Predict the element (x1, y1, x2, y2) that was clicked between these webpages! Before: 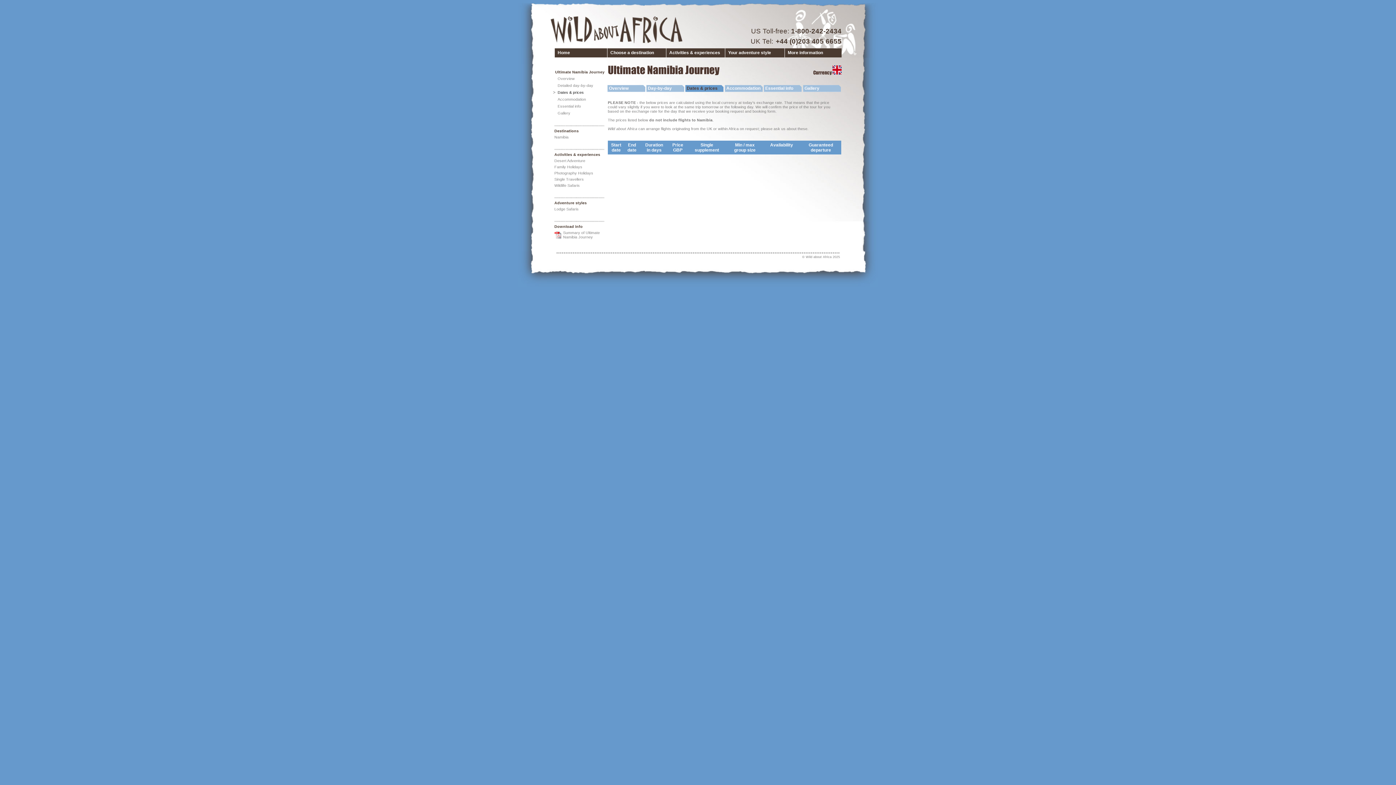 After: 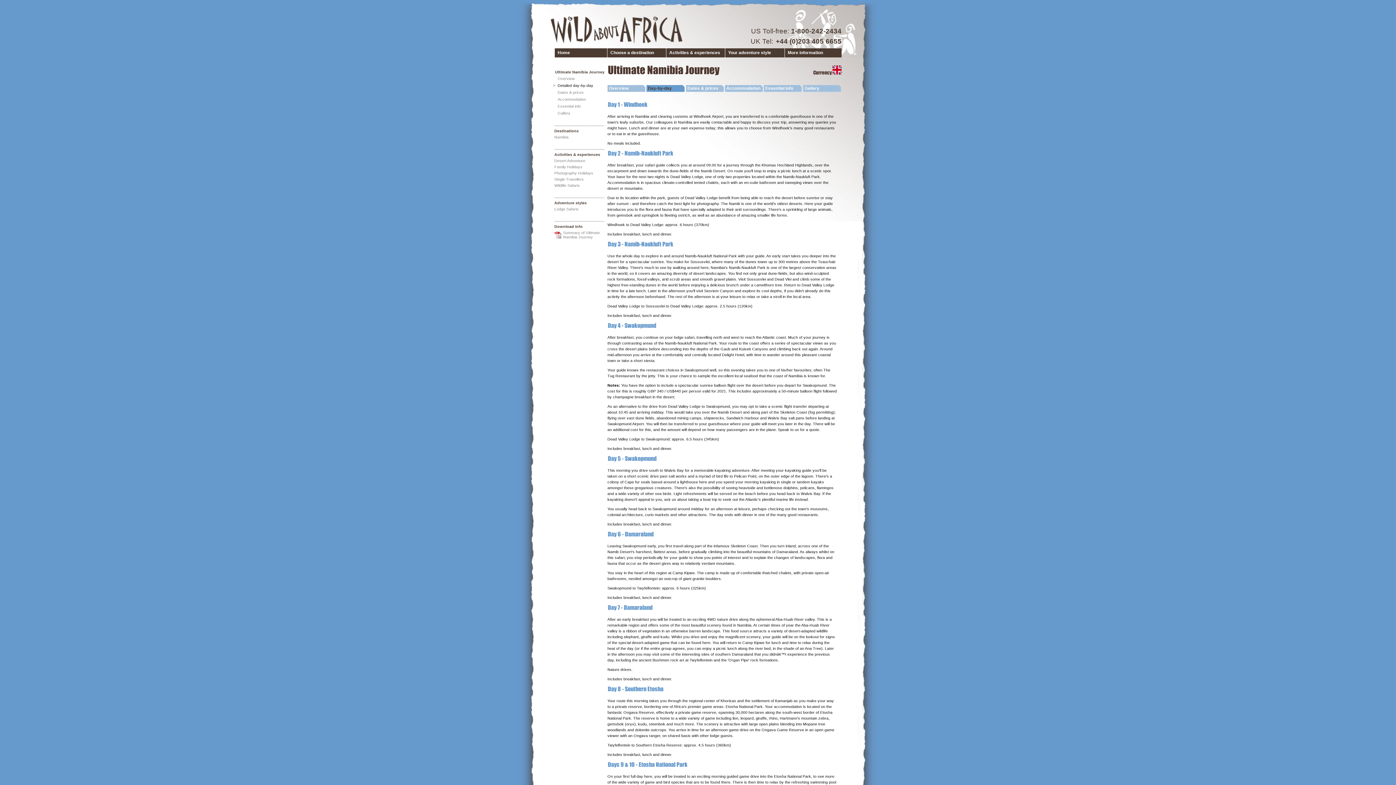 Action: bbox: (556, 81, 605, 87) label: Detailed day-by-day